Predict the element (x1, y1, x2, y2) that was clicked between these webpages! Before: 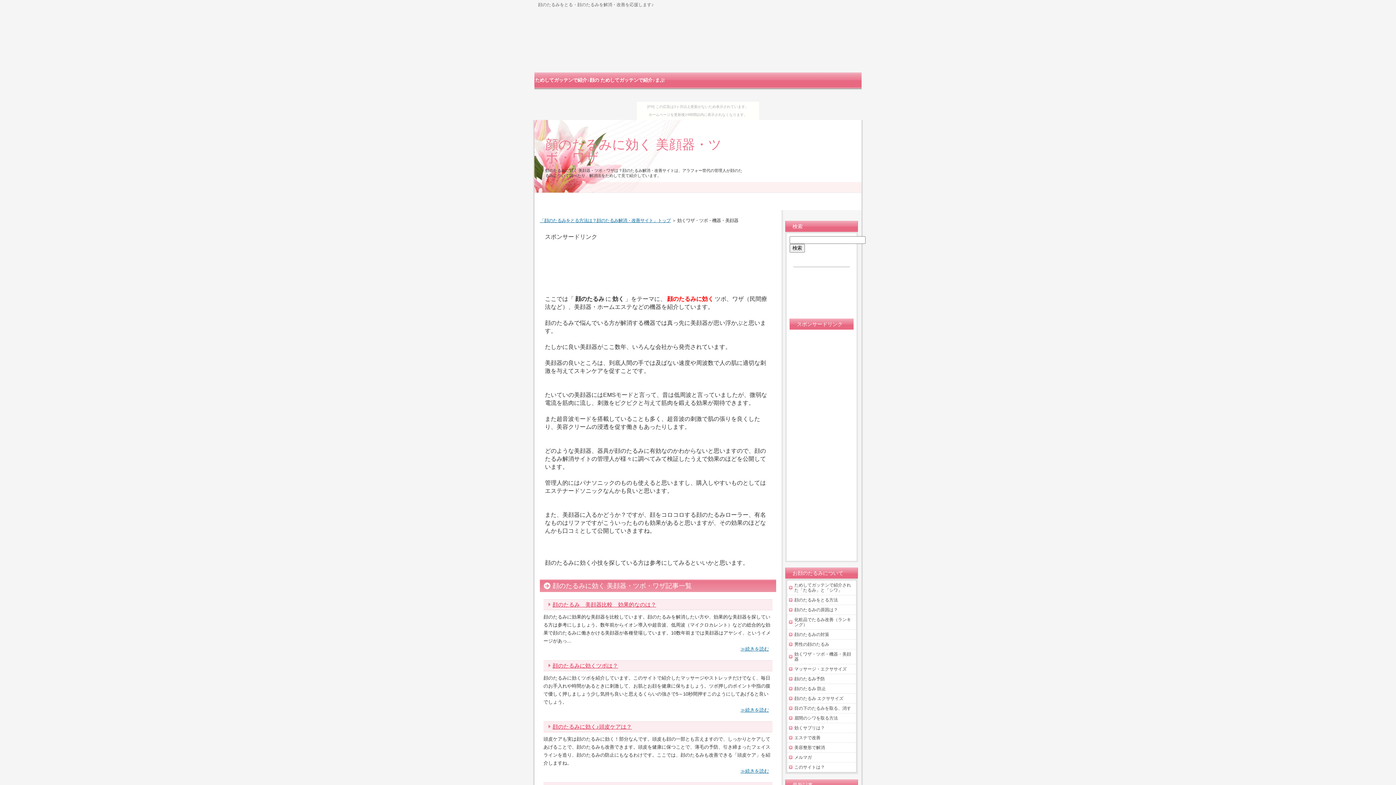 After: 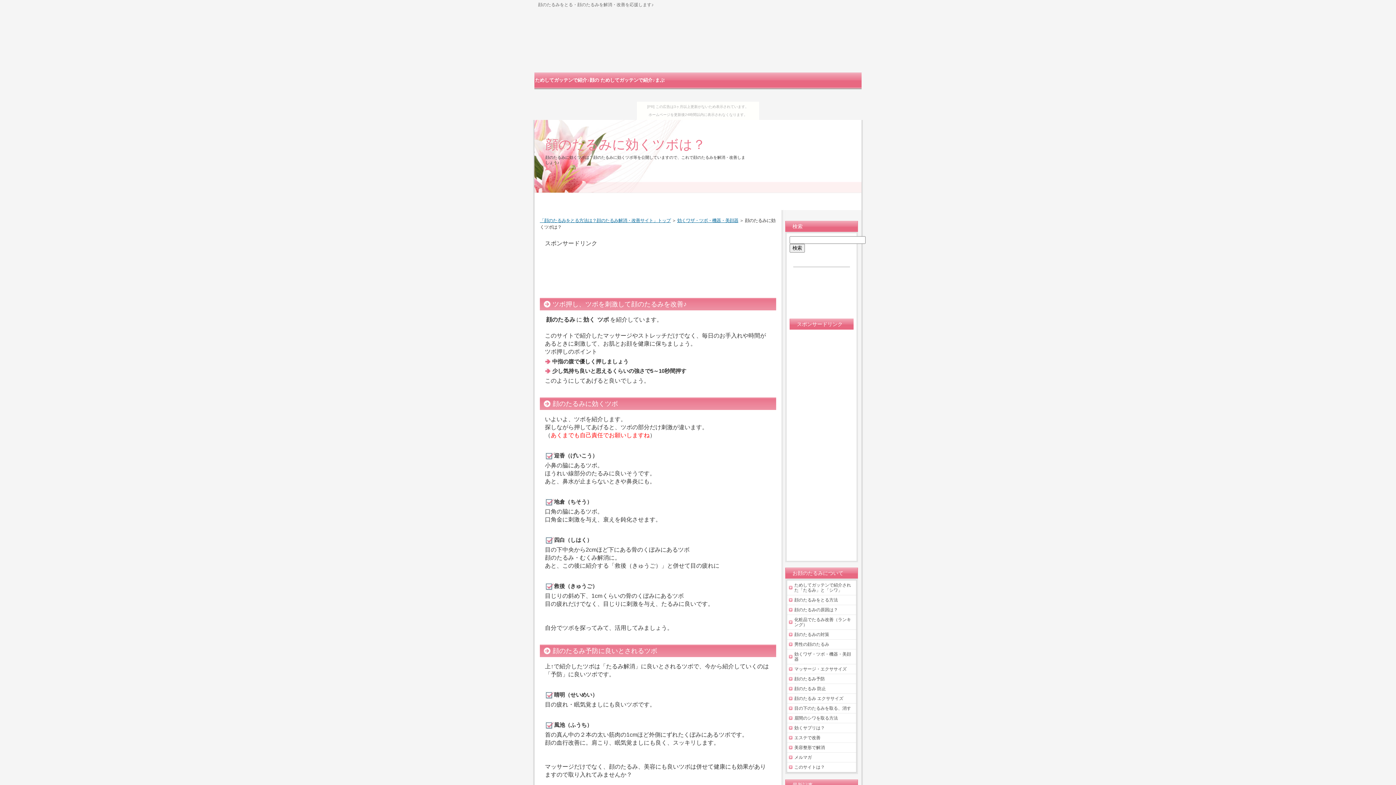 Action: label: ≫続きを読む bbox: (740, 707, 769, 713)